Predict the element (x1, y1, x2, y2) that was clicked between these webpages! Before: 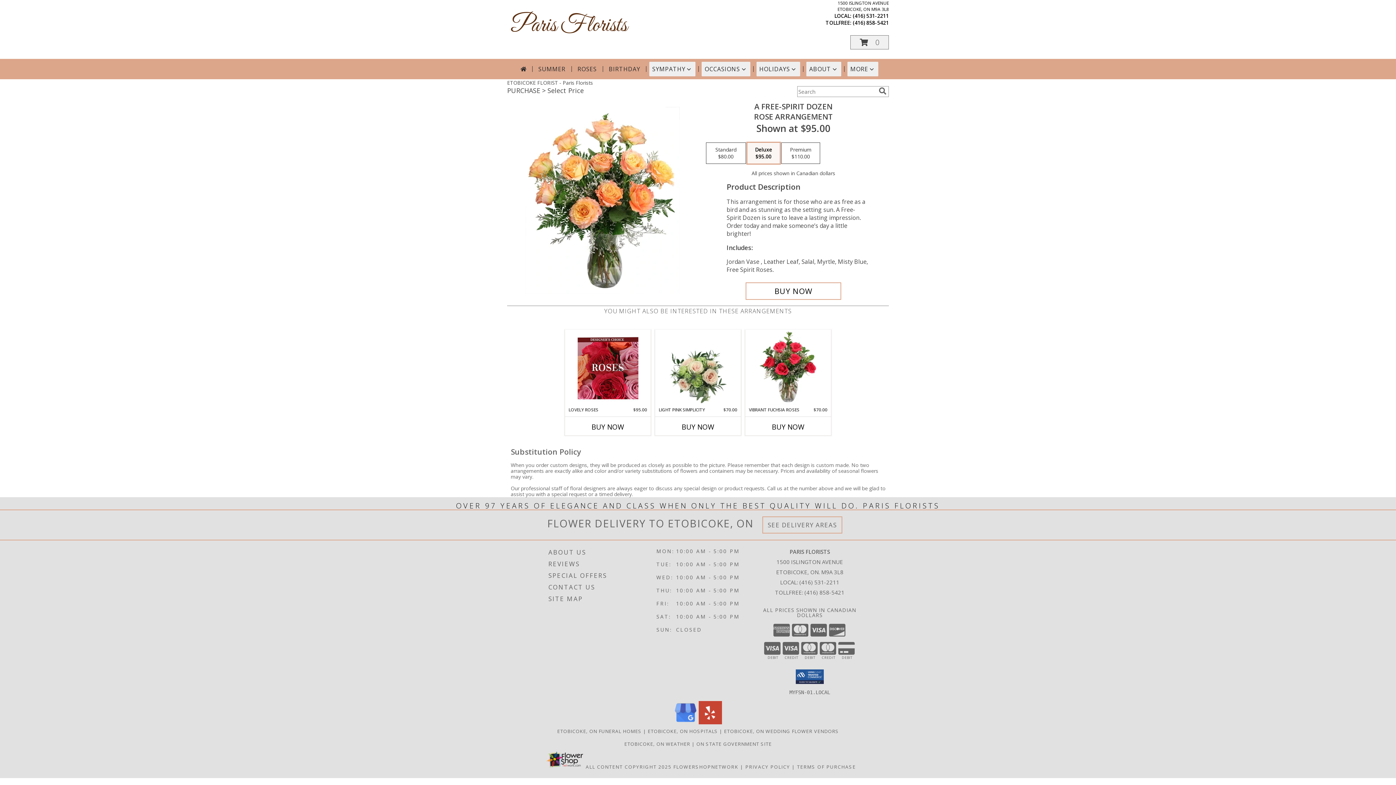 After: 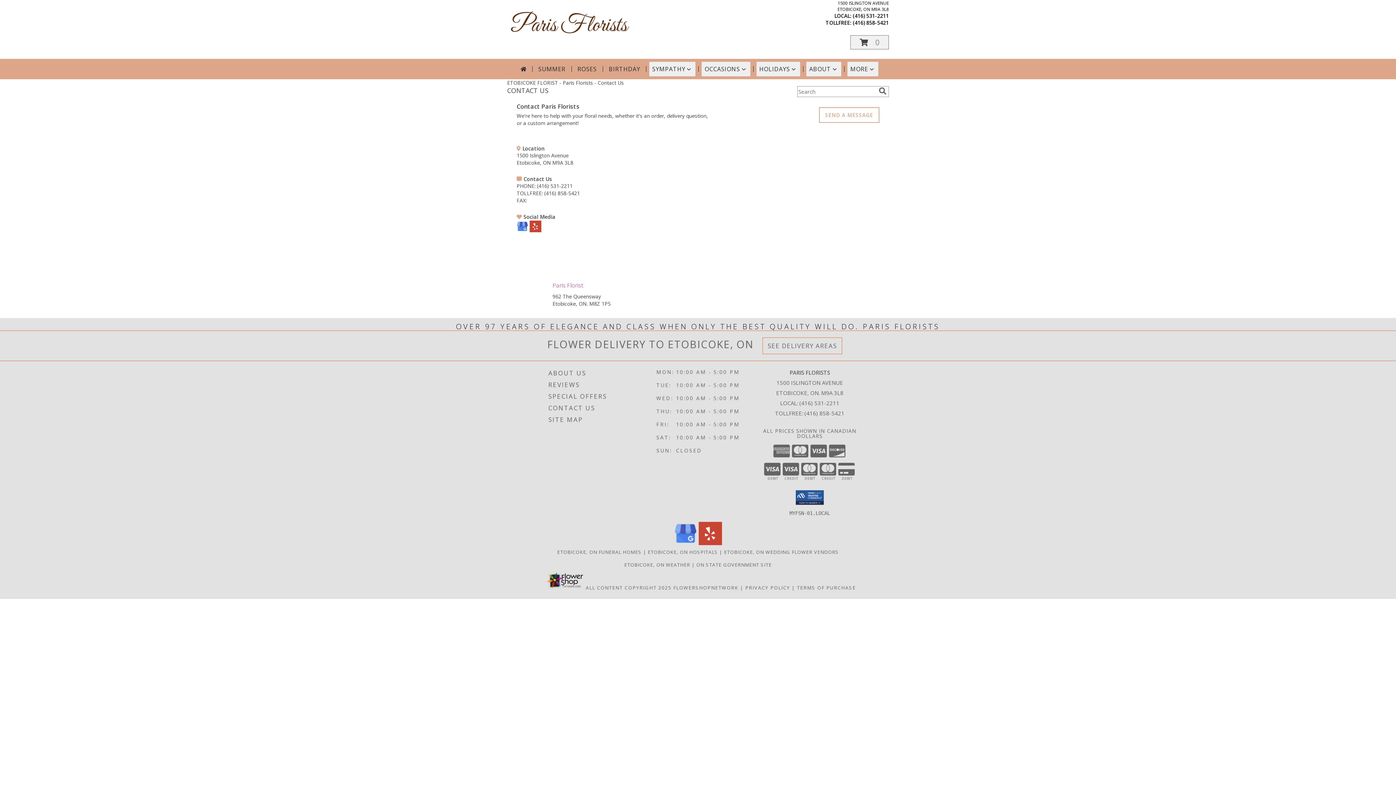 Action: label: CONTACT US bbox: (548, 581, 654, 593)